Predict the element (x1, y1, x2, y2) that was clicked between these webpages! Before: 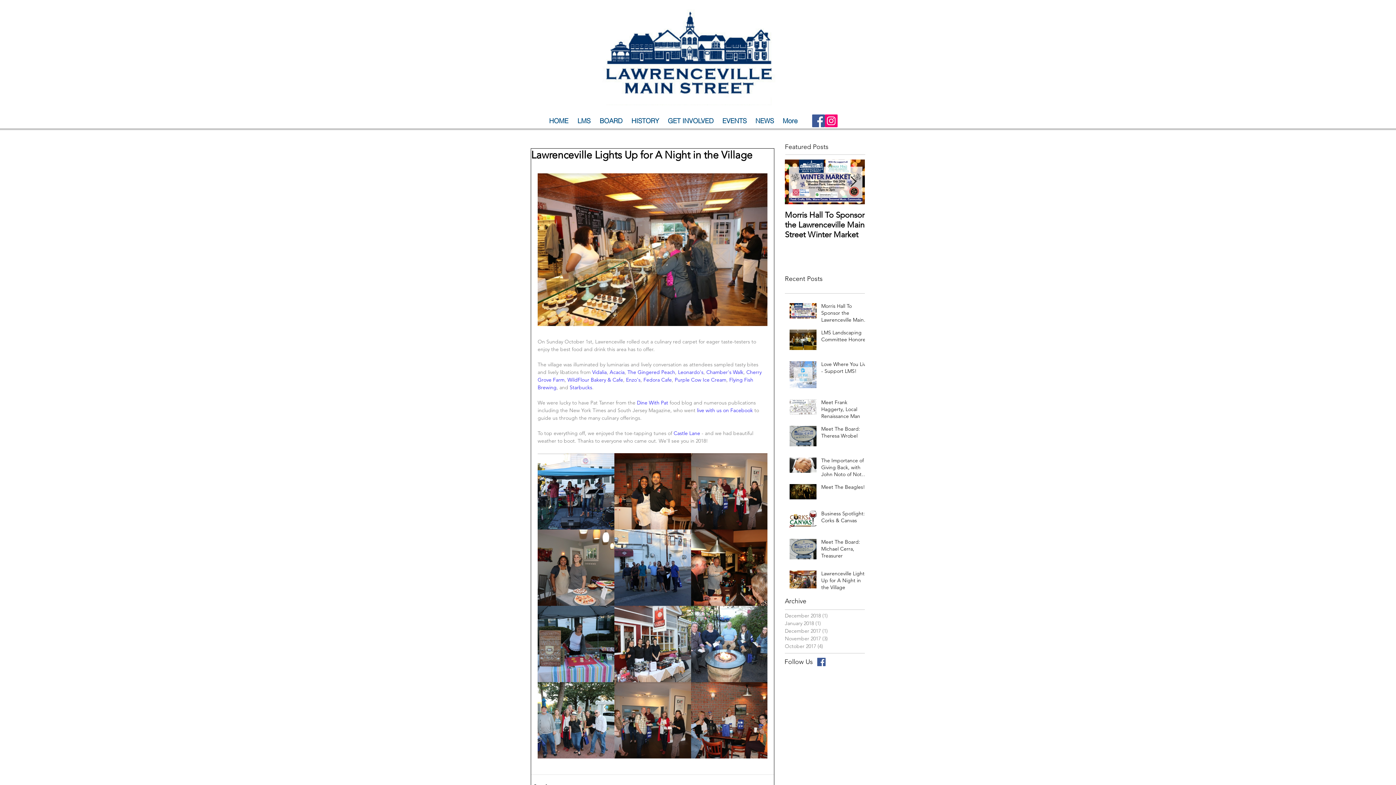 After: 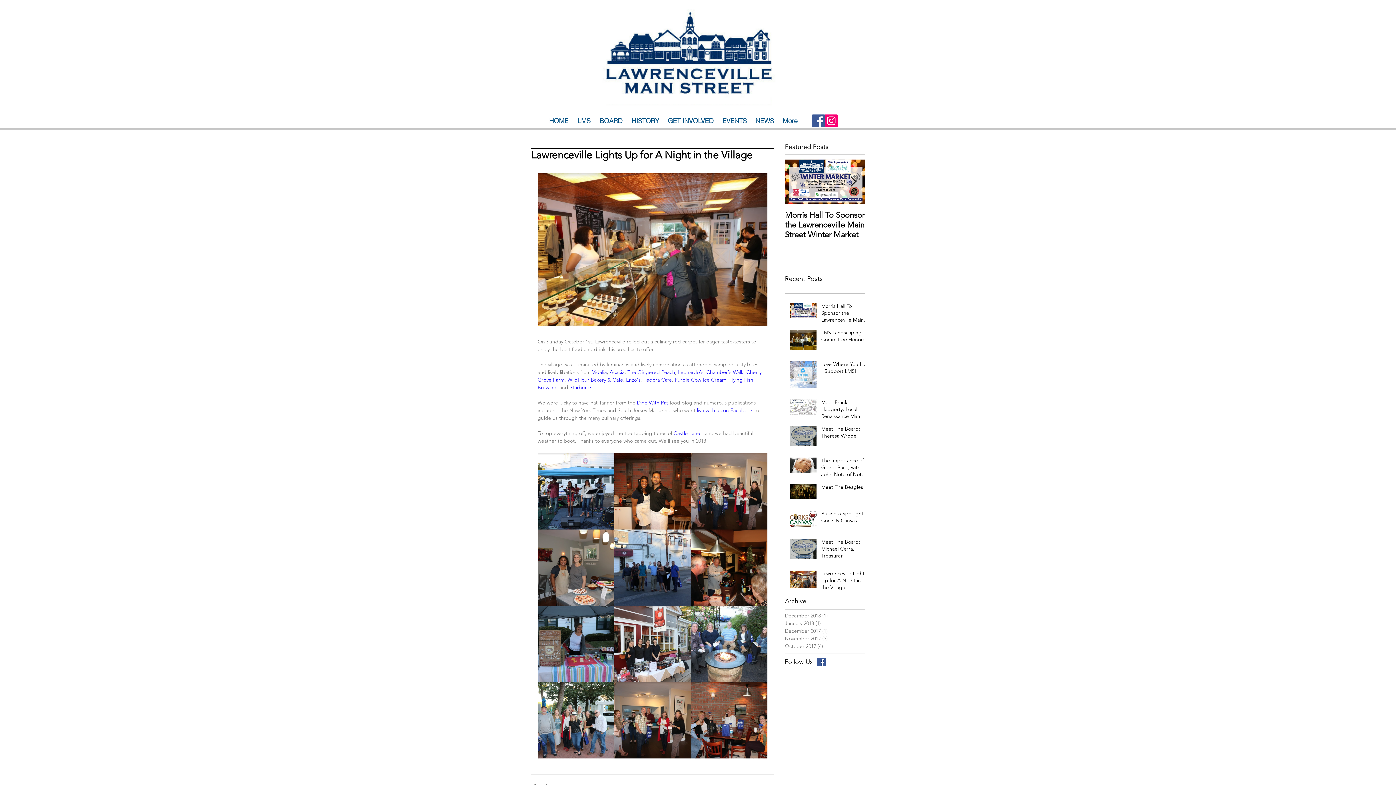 Action: bbox: (674, 376, 726, 383) label: Purple Cow Ice Cream